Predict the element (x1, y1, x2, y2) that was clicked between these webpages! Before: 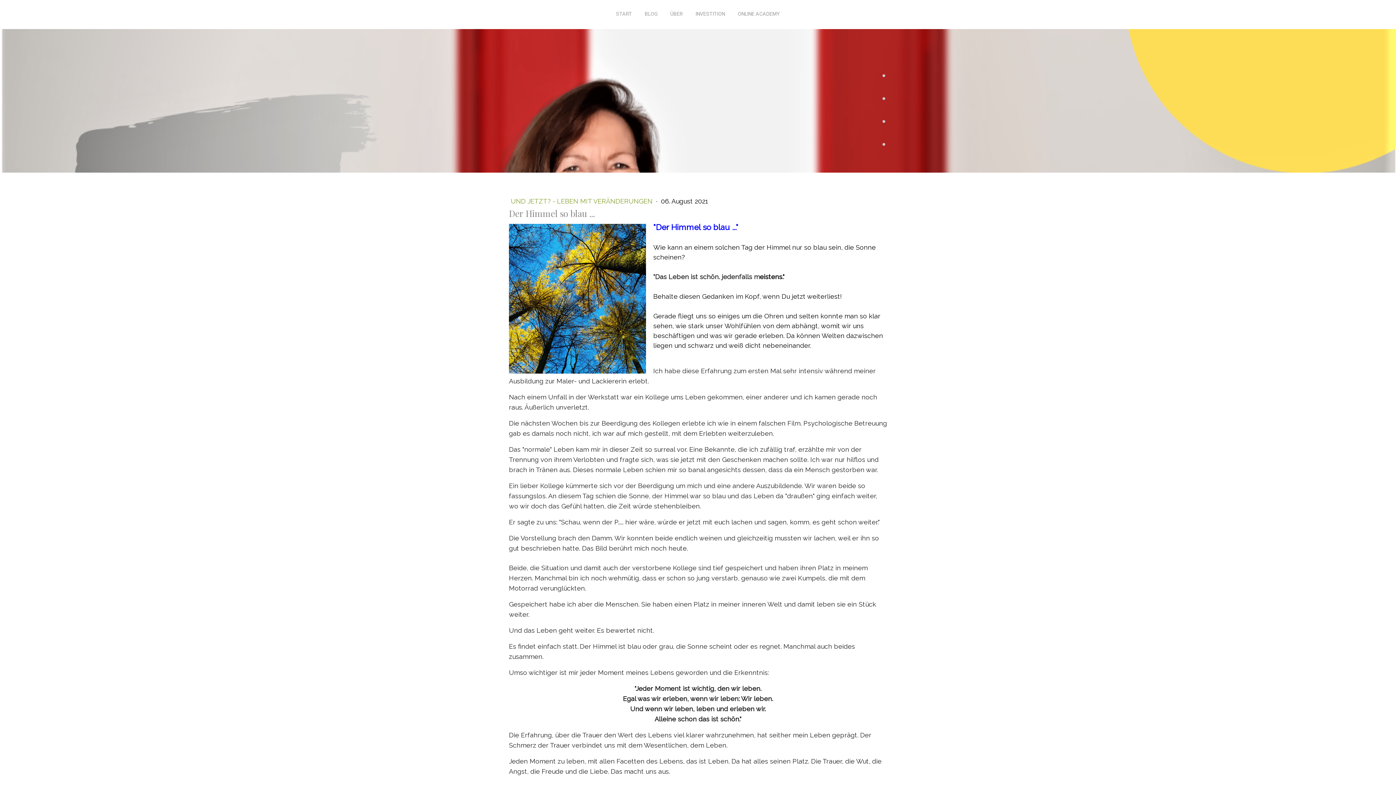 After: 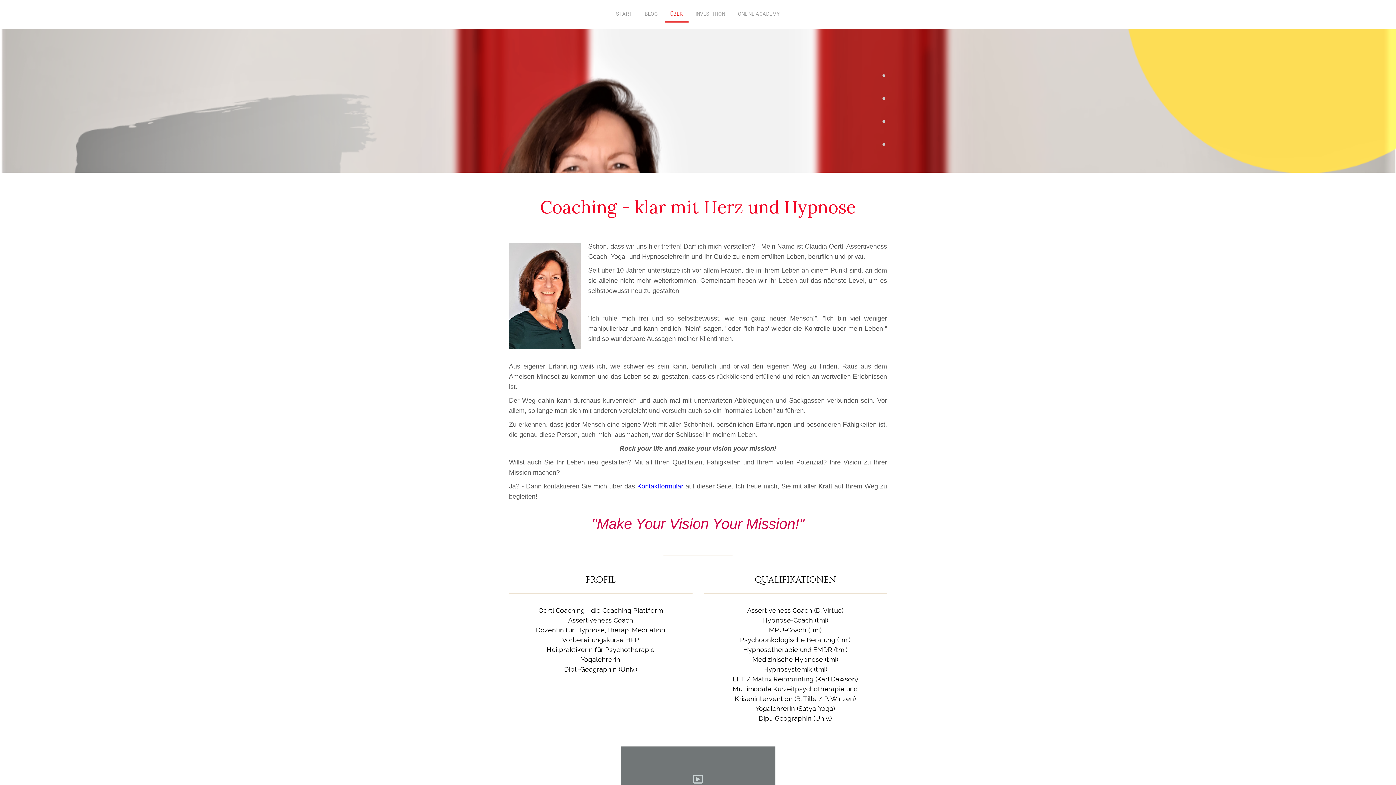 Action: bbox: (664, 6, 688, 22) label: ÜBER